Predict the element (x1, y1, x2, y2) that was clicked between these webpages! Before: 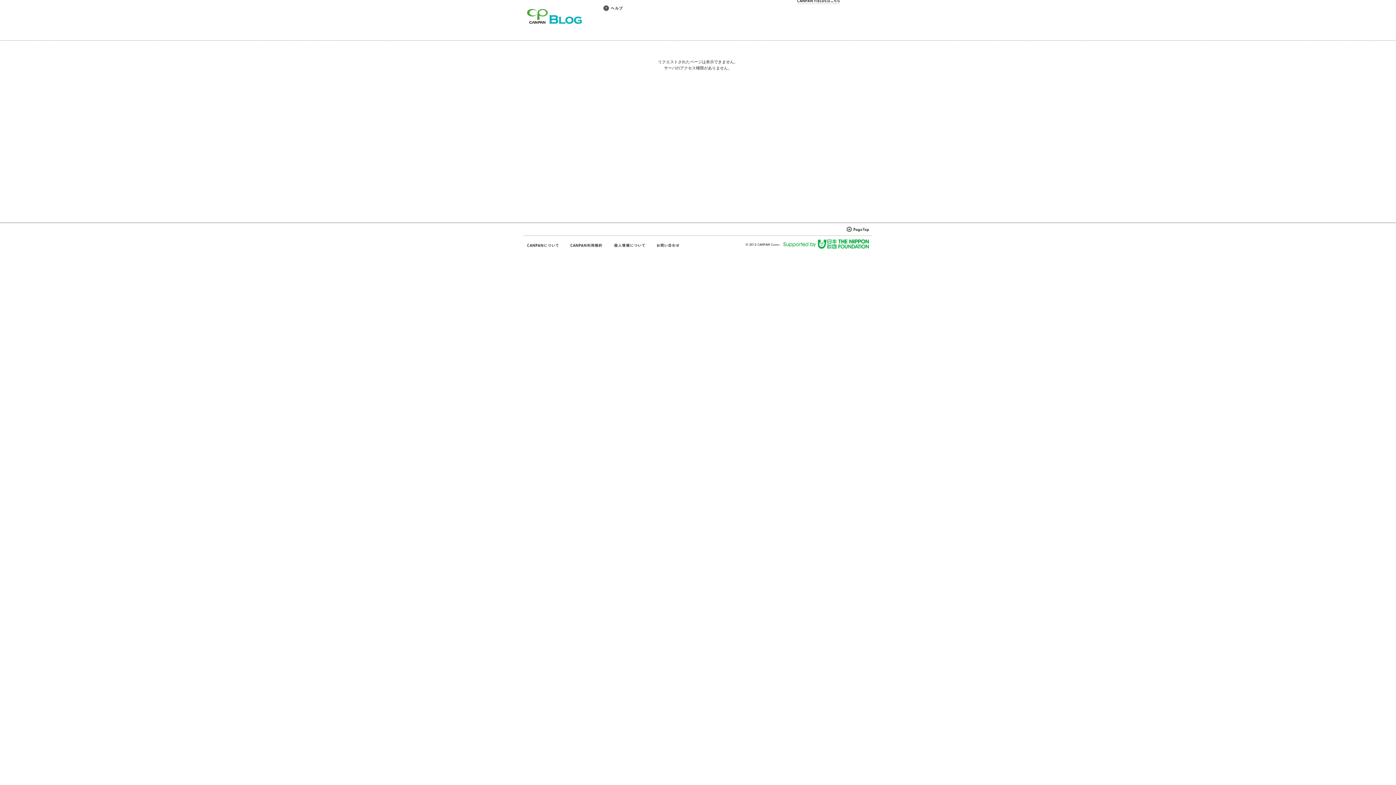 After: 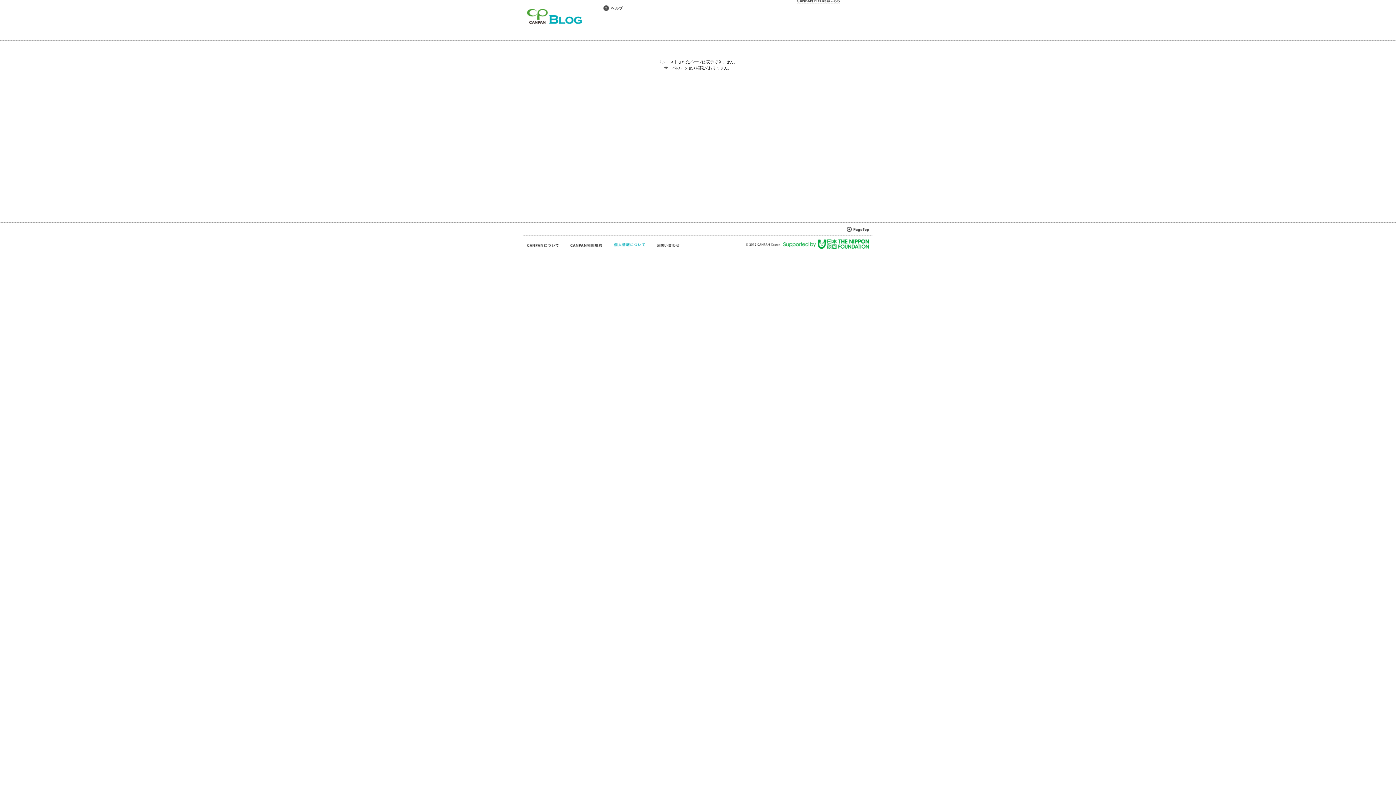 Action: bbox: (613, 242, 645, 248)